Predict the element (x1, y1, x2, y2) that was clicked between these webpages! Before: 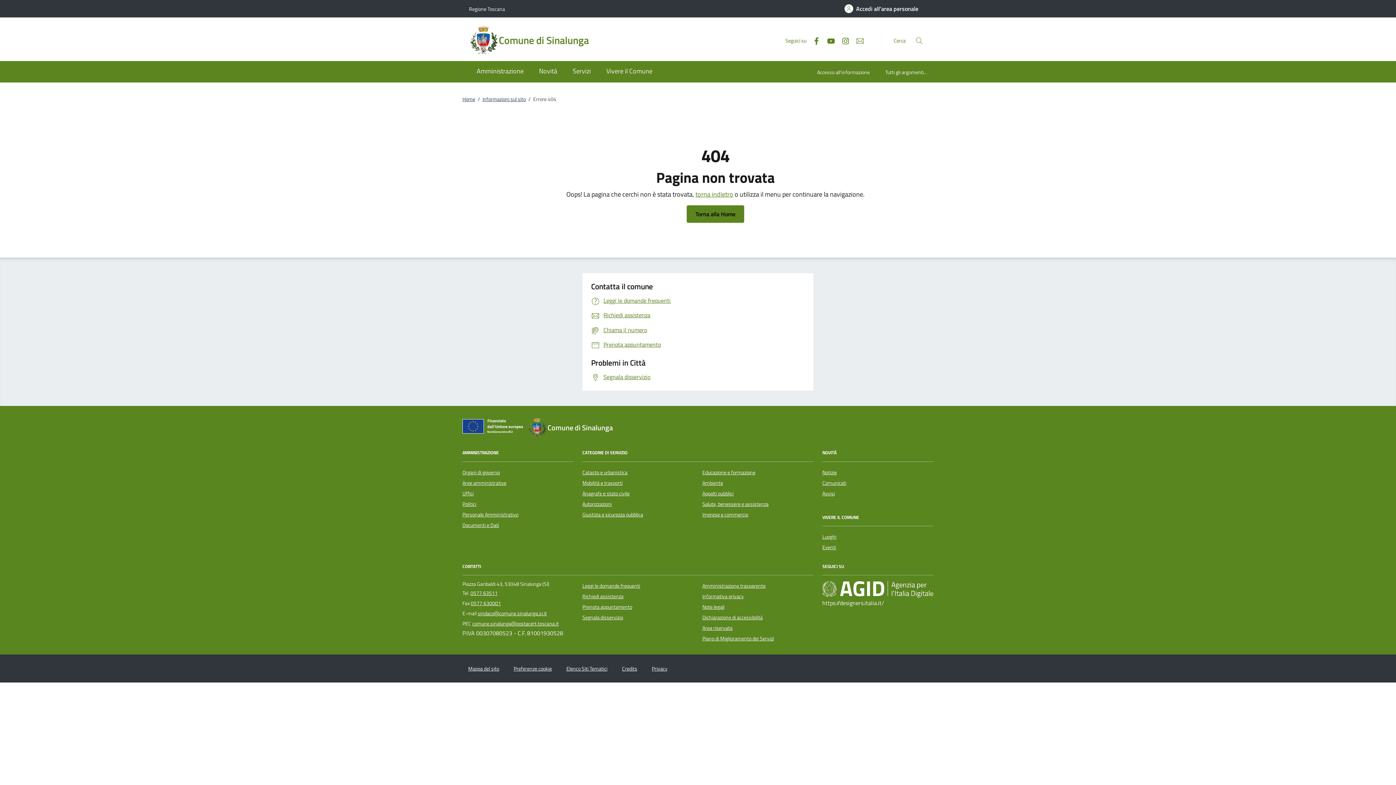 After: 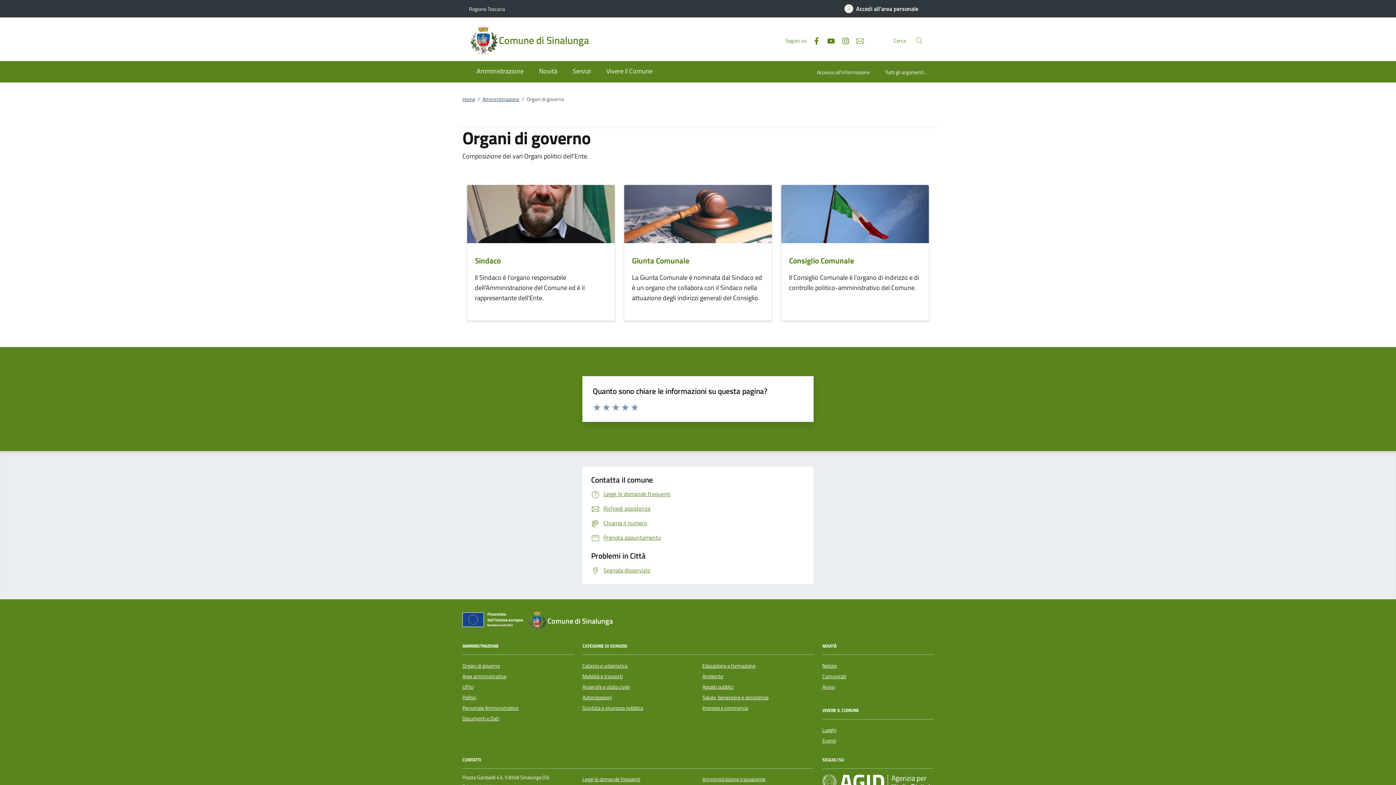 Action: label: Organi di governo bbox: (462, 468, 500, 476)